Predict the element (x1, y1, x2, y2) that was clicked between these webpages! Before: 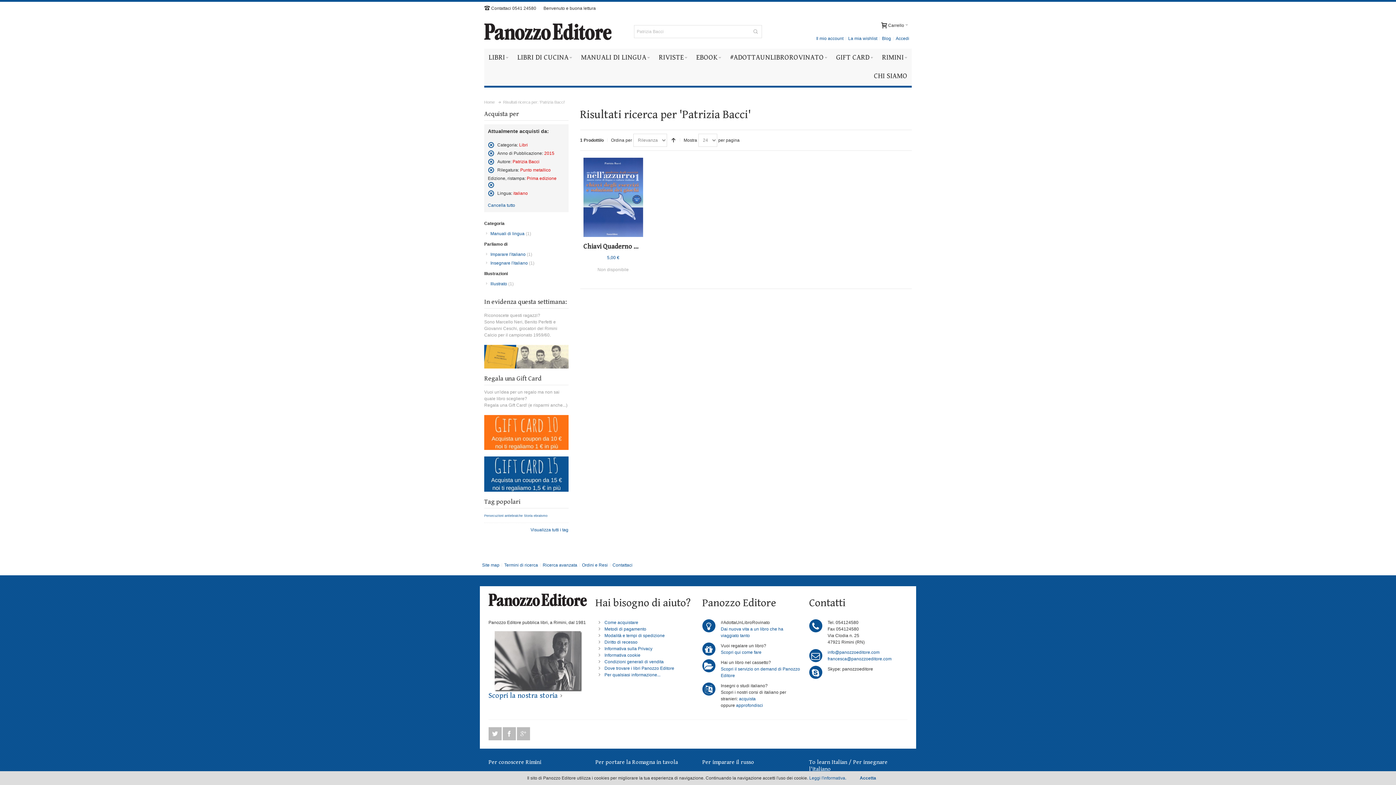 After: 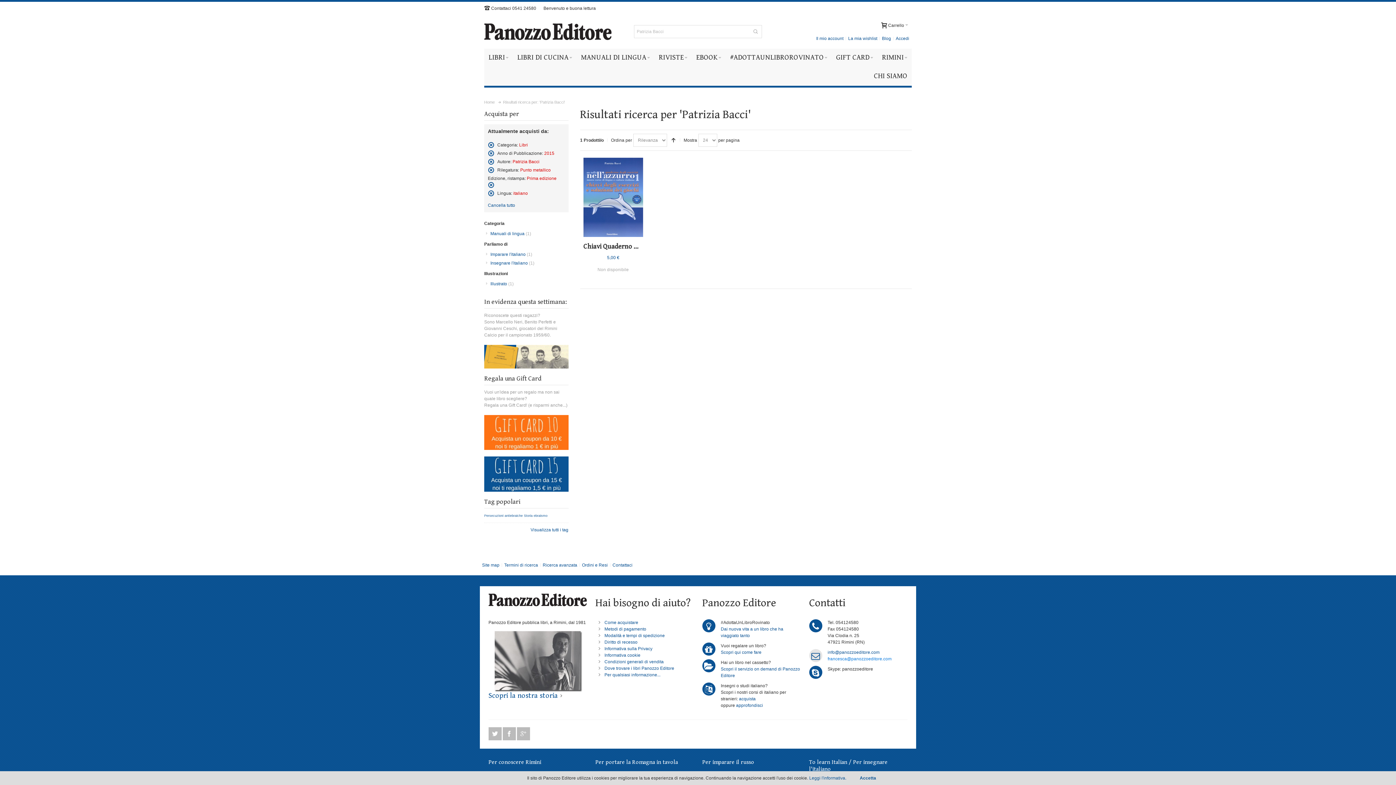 Action: label: francesca@panozzoeditore.com bbox: (827, 656, 891, 661)